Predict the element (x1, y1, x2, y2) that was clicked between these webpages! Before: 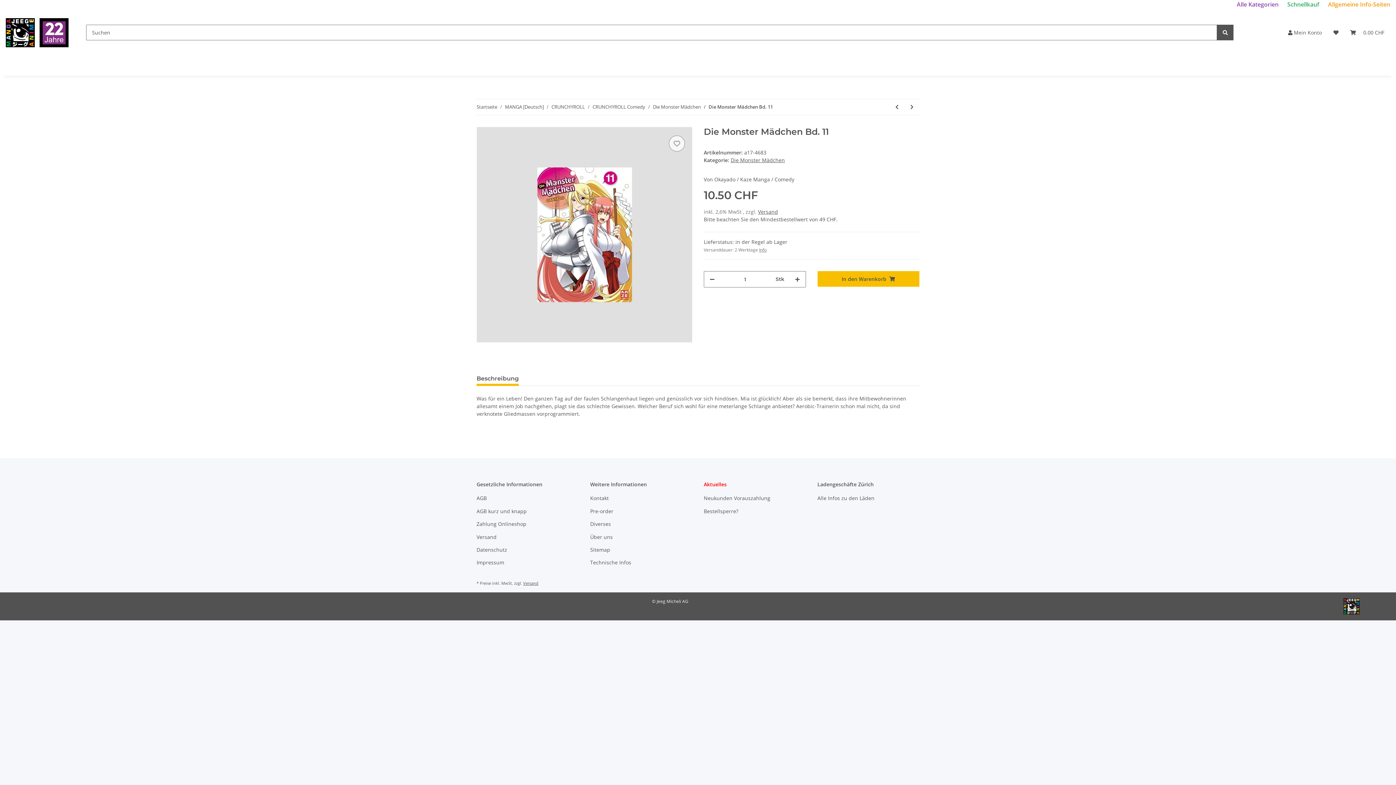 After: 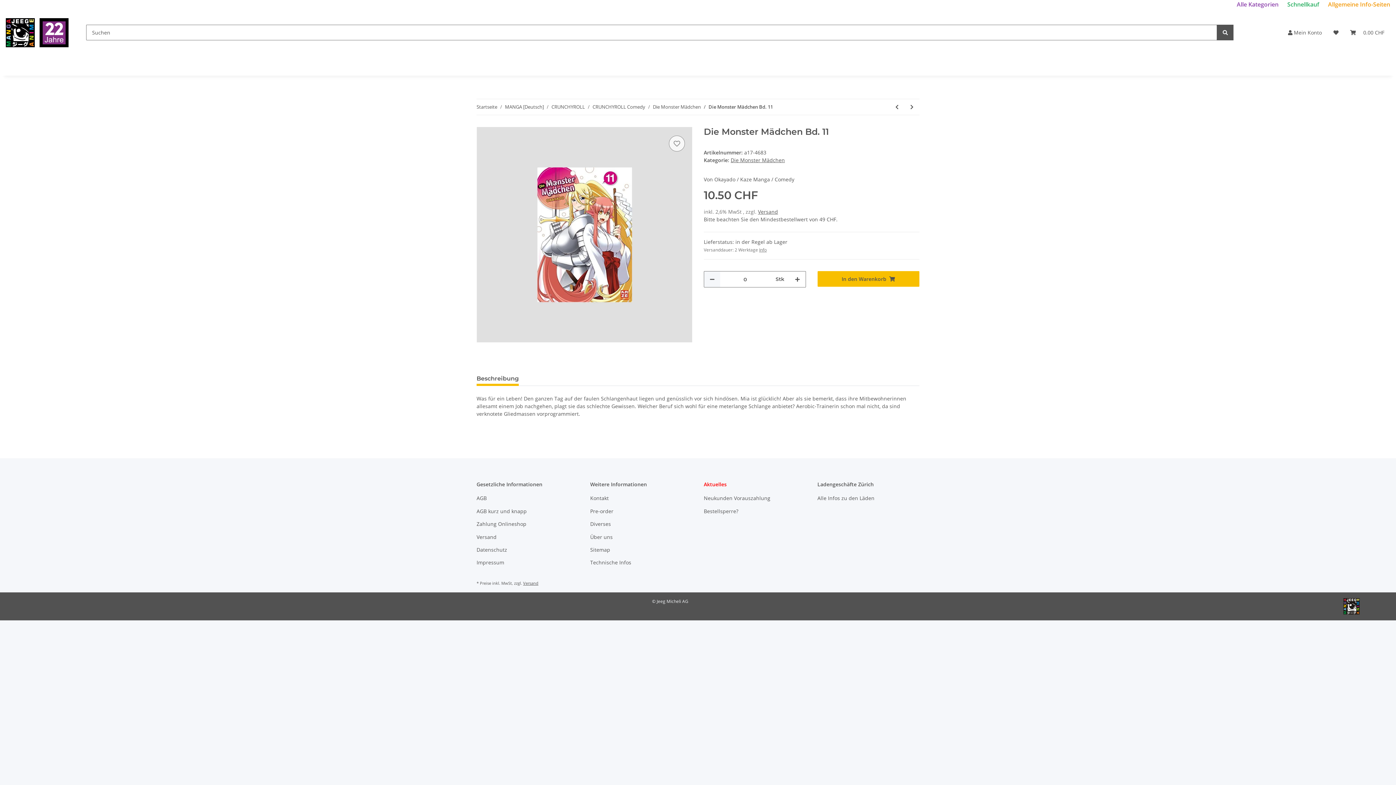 Action: bbox: (704, 271, 720, 287) label: Menge verringern